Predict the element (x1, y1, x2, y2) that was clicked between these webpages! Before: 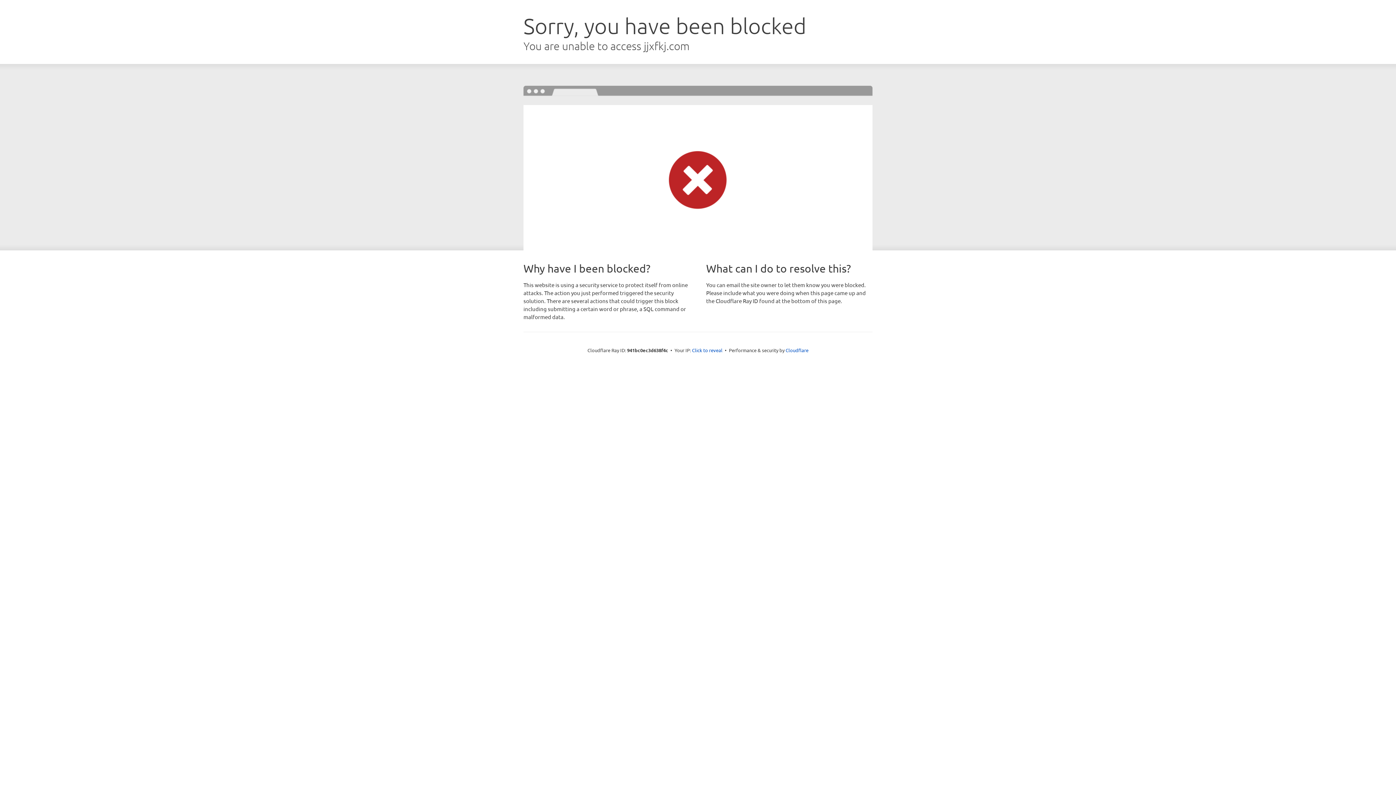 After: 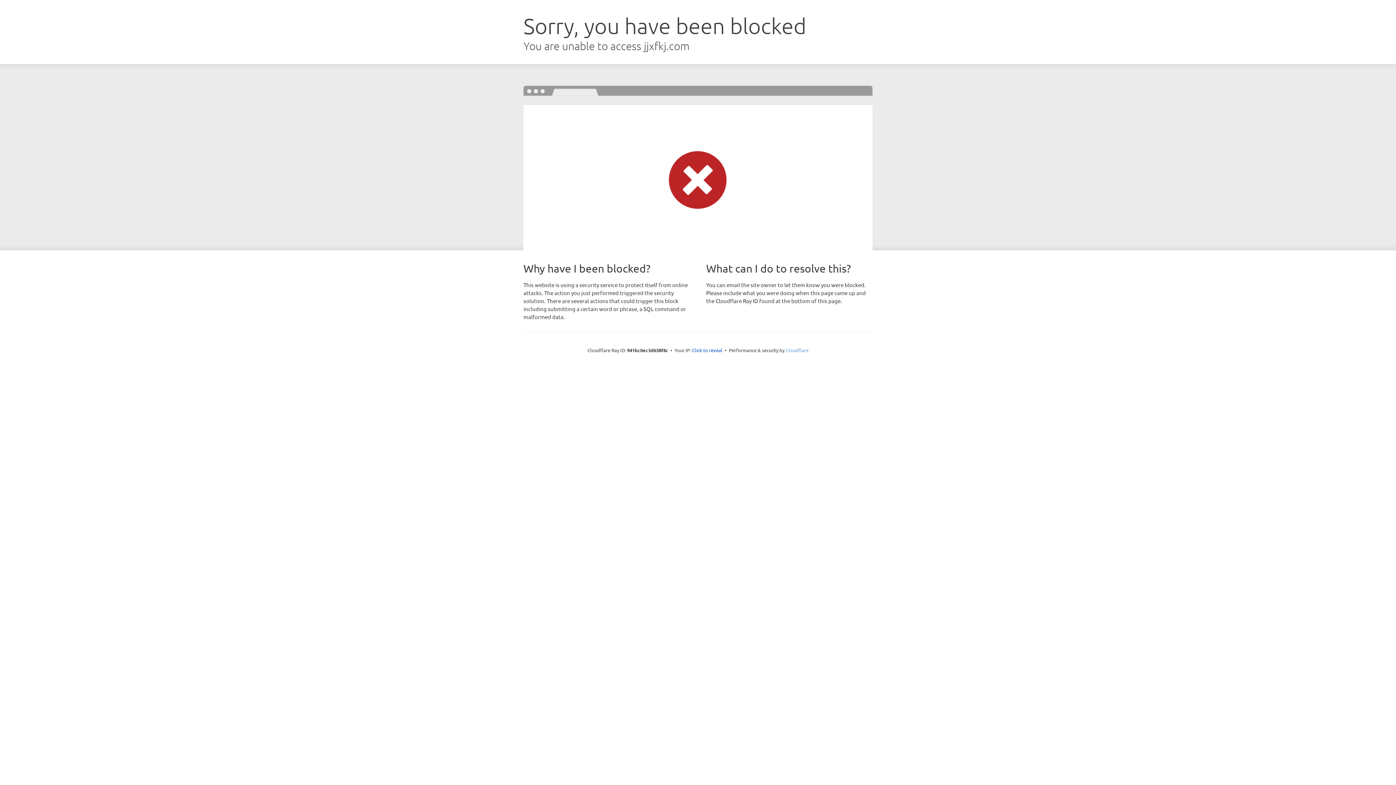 Action: label: Cloudflare bbox: (785, 347, 808, 353)